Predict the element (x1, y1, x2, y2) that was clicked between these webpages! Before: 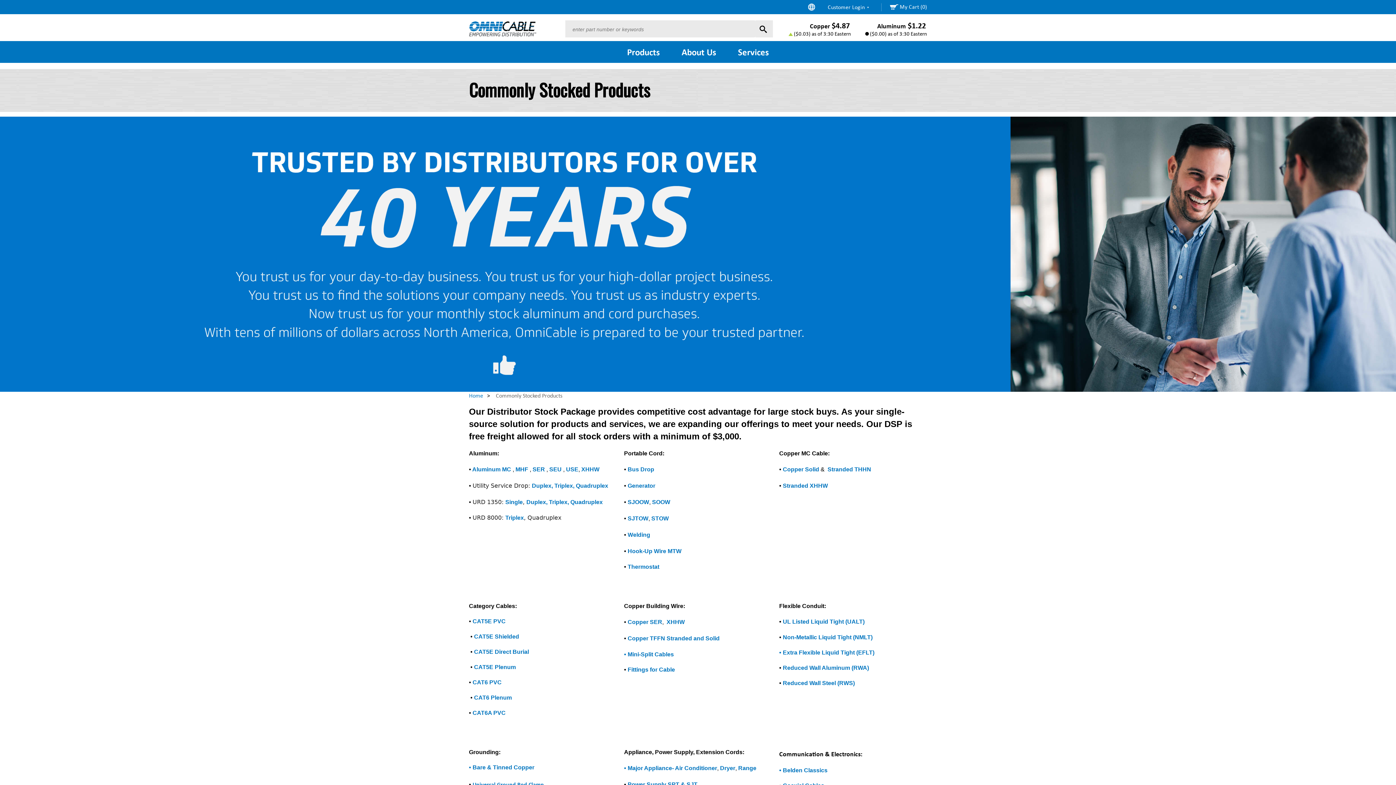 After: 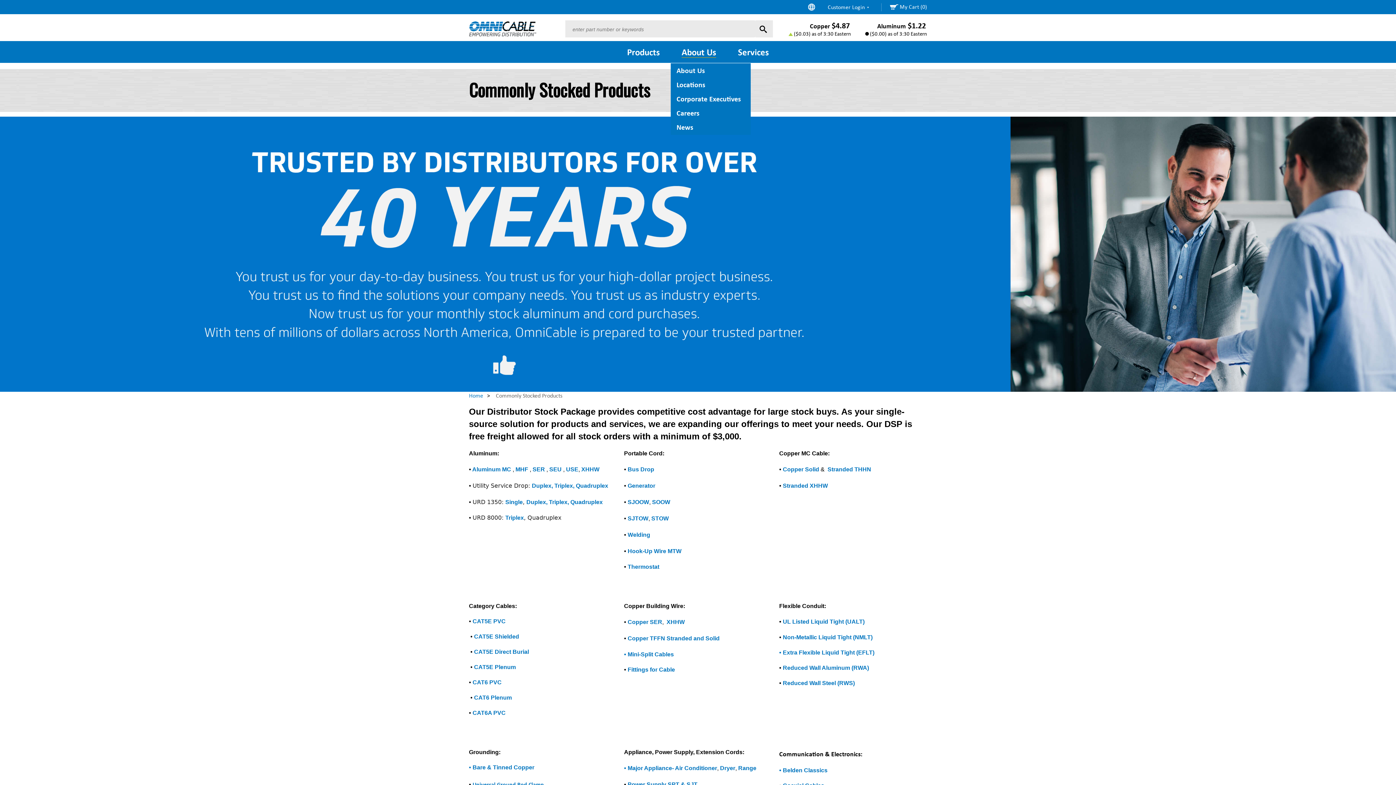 Action: bbox: (670, 43, 727, 60) label: About Us